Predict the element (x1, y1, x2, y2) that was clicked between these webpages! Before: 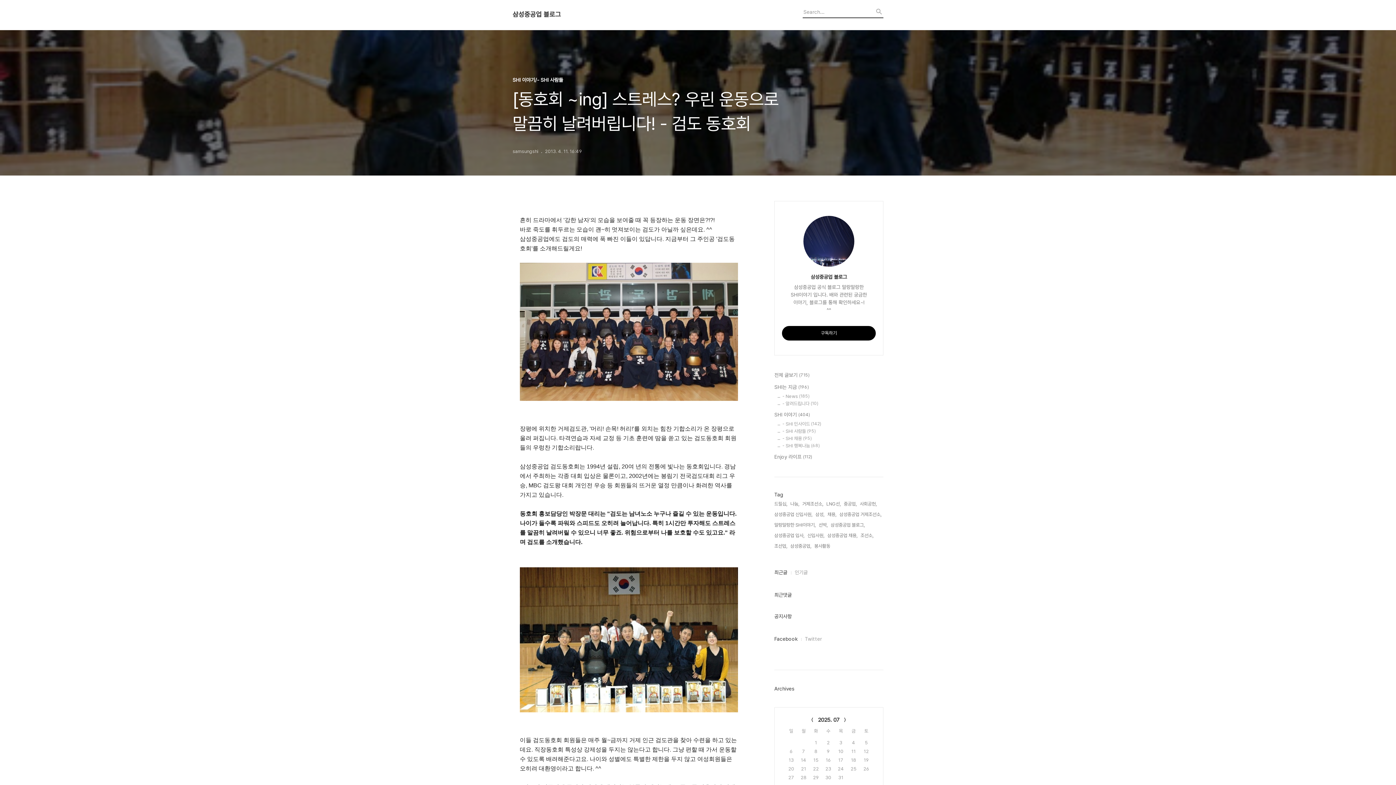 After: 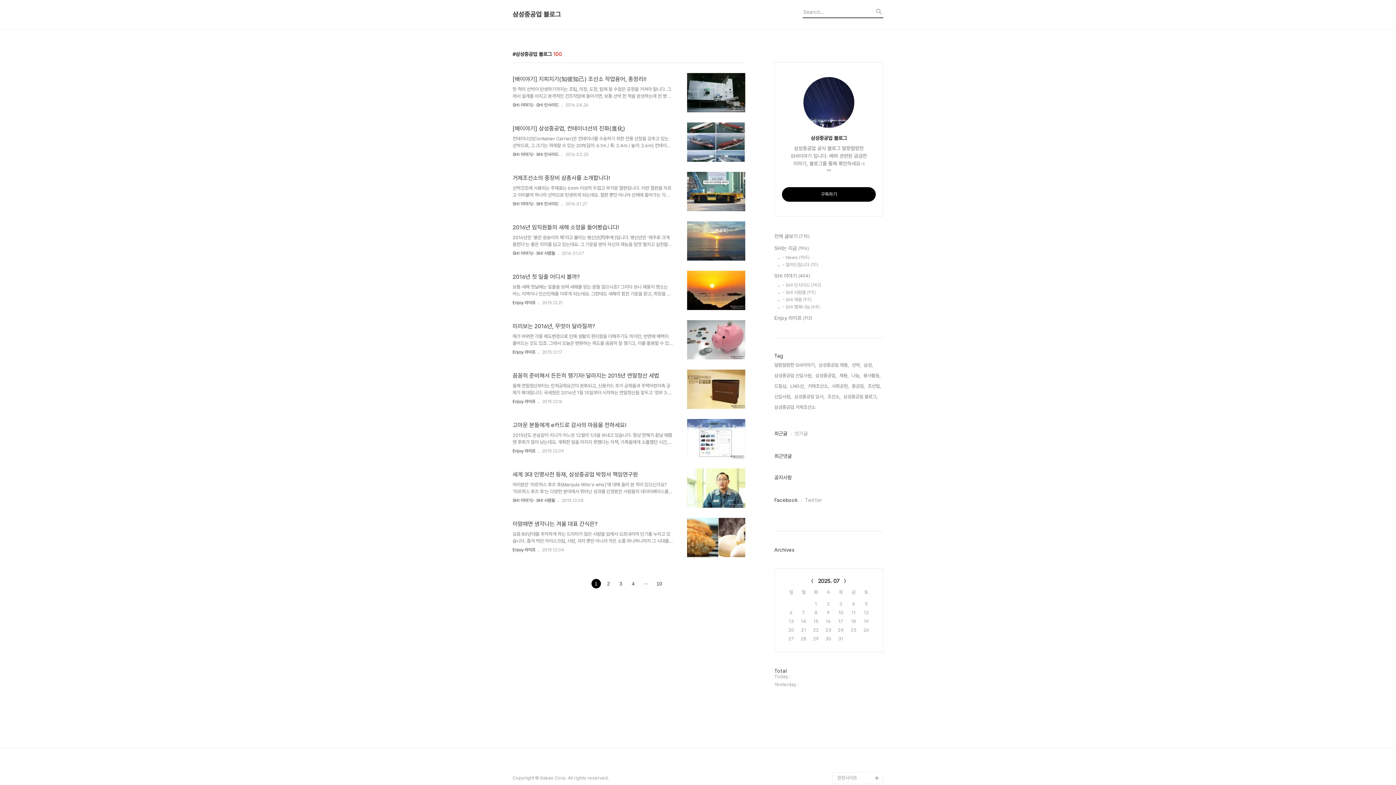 Action: label: 삼성중공업 블로그, bbox: (830, 521, 865, 529)